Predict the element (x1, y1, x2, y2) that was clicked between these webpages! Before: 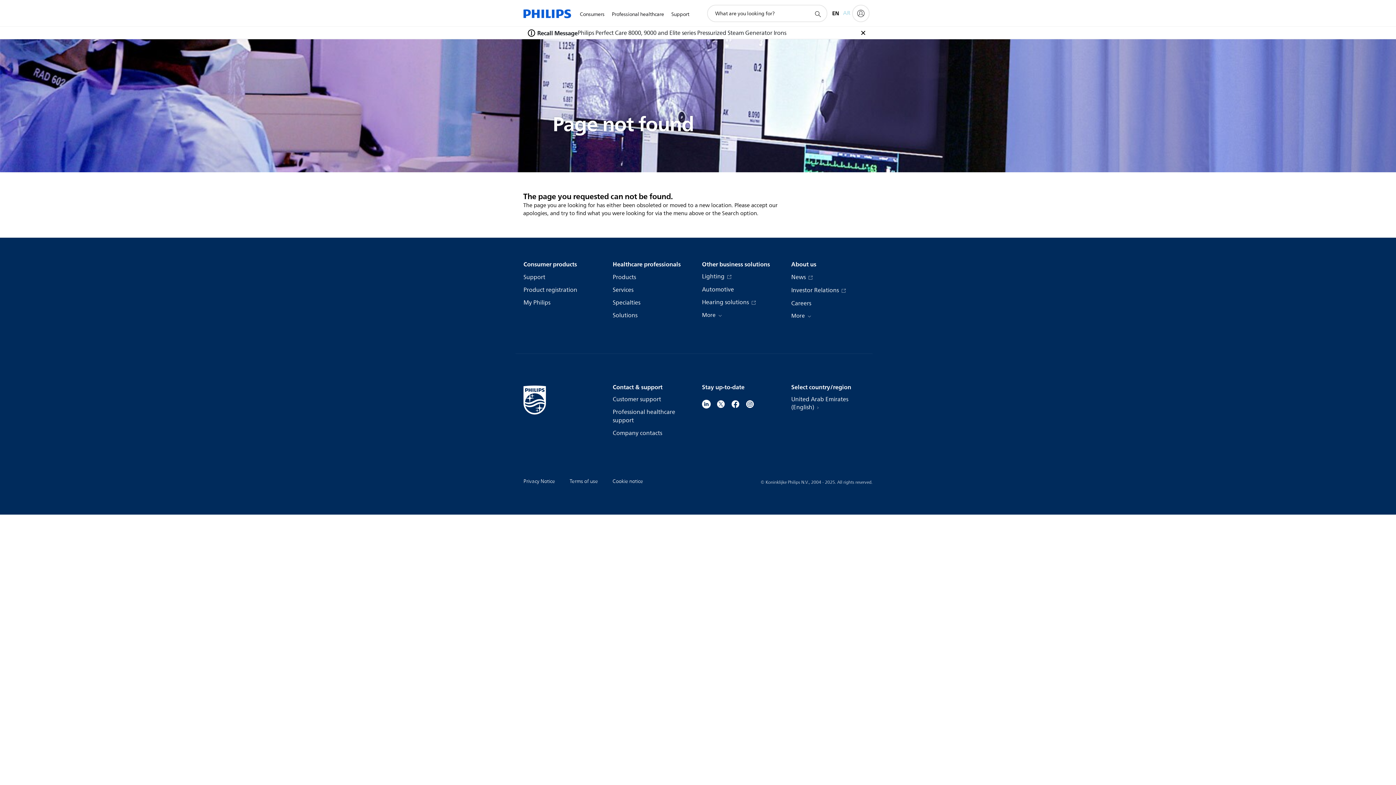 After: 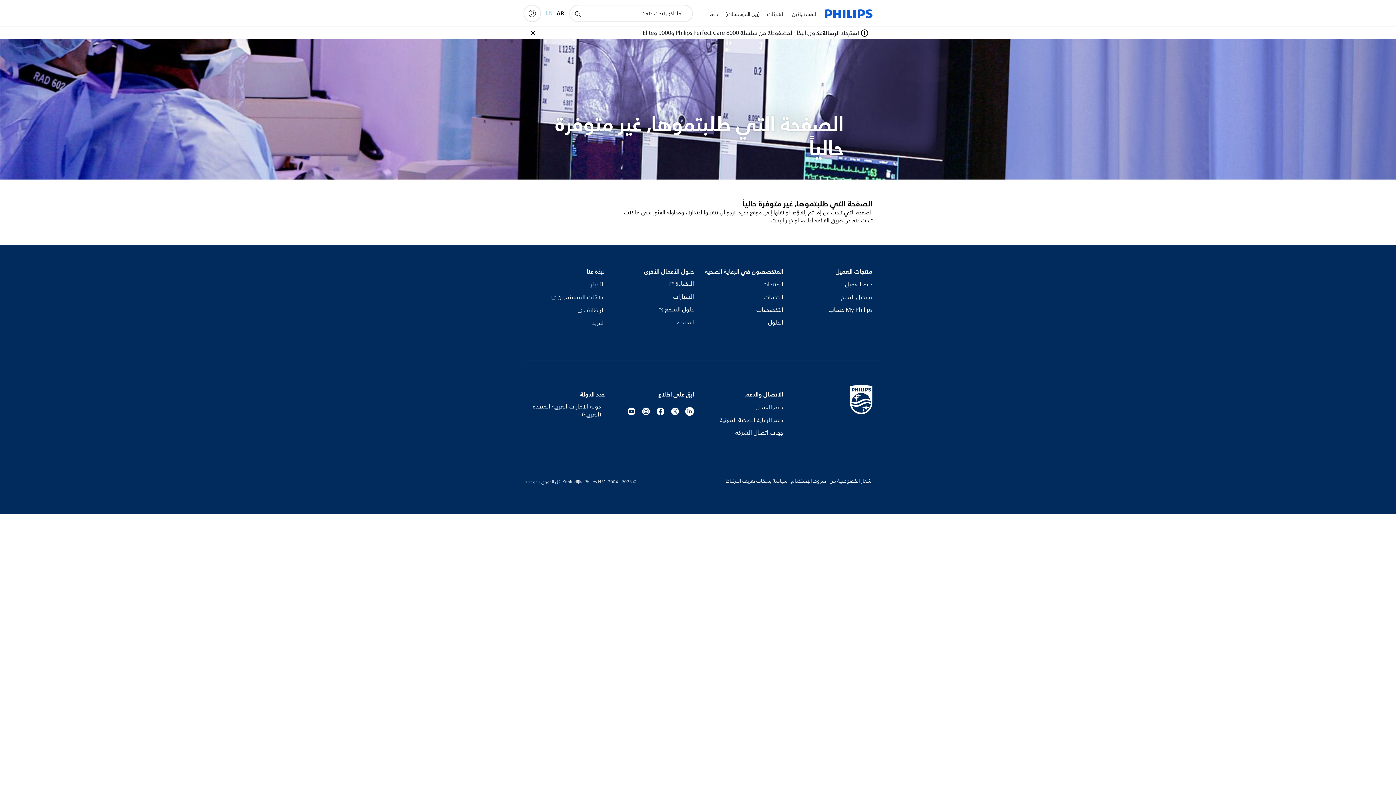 Action: label: AR bbox: (843, 4, 850, 22)